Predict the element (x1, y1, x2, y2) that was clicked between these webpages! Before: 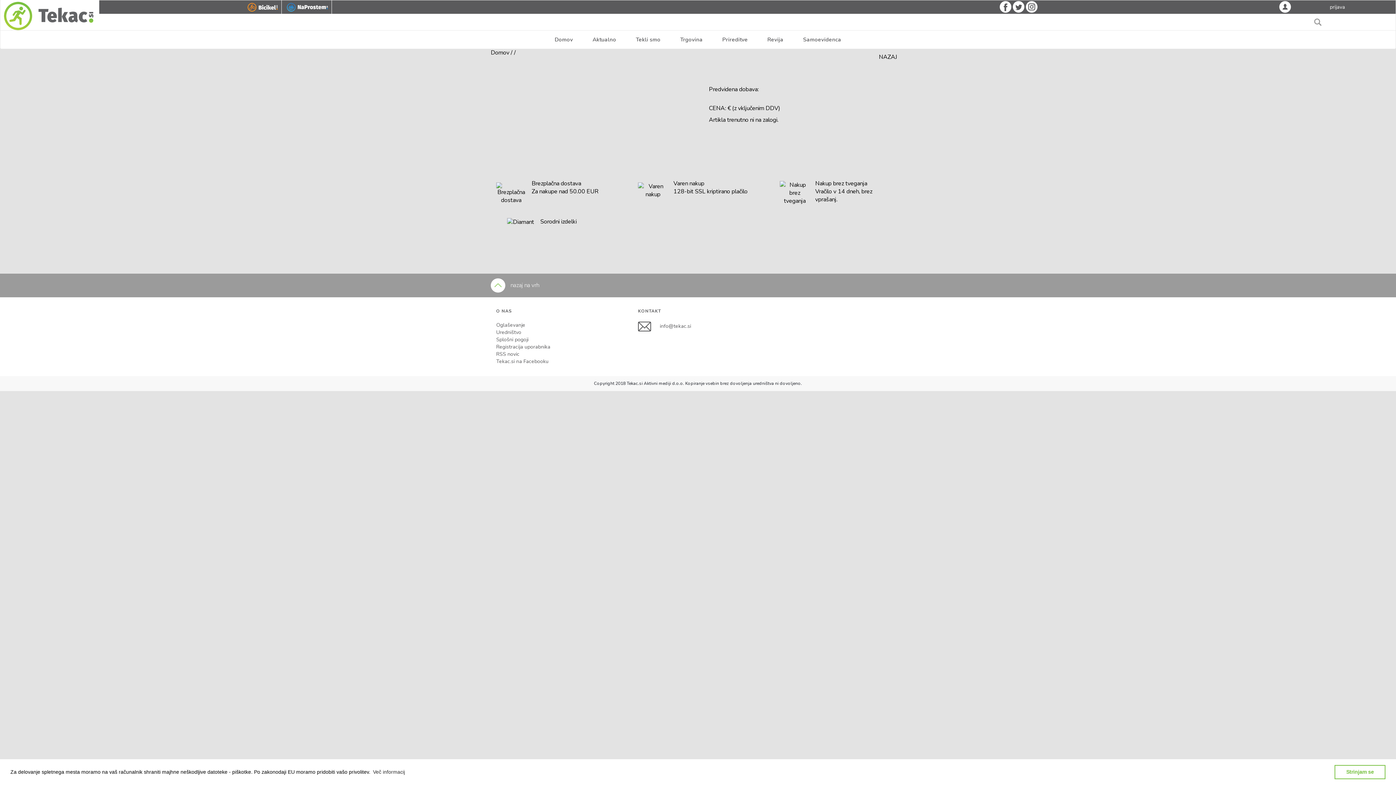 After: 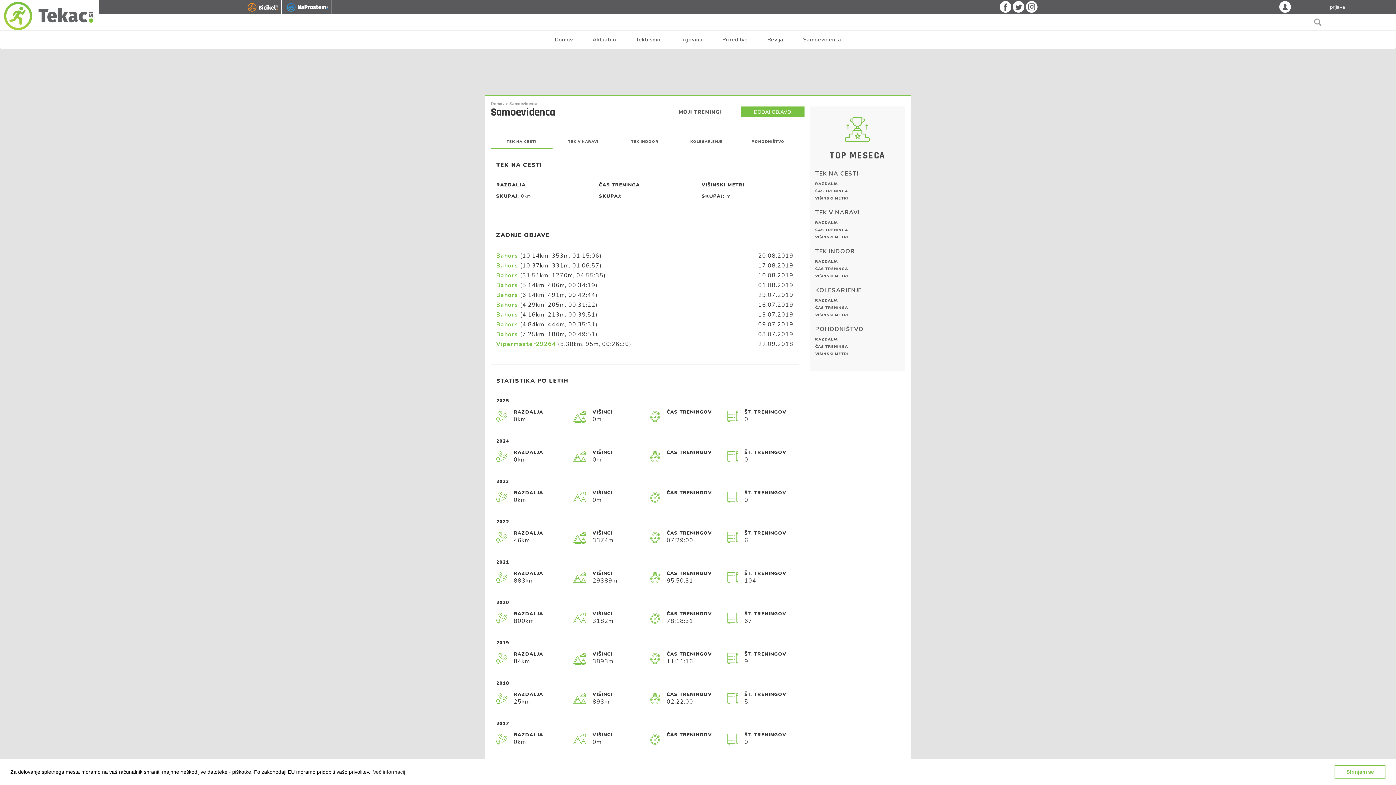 Action: bbox: (794, 30, 850, 48) label: Samoevidenca